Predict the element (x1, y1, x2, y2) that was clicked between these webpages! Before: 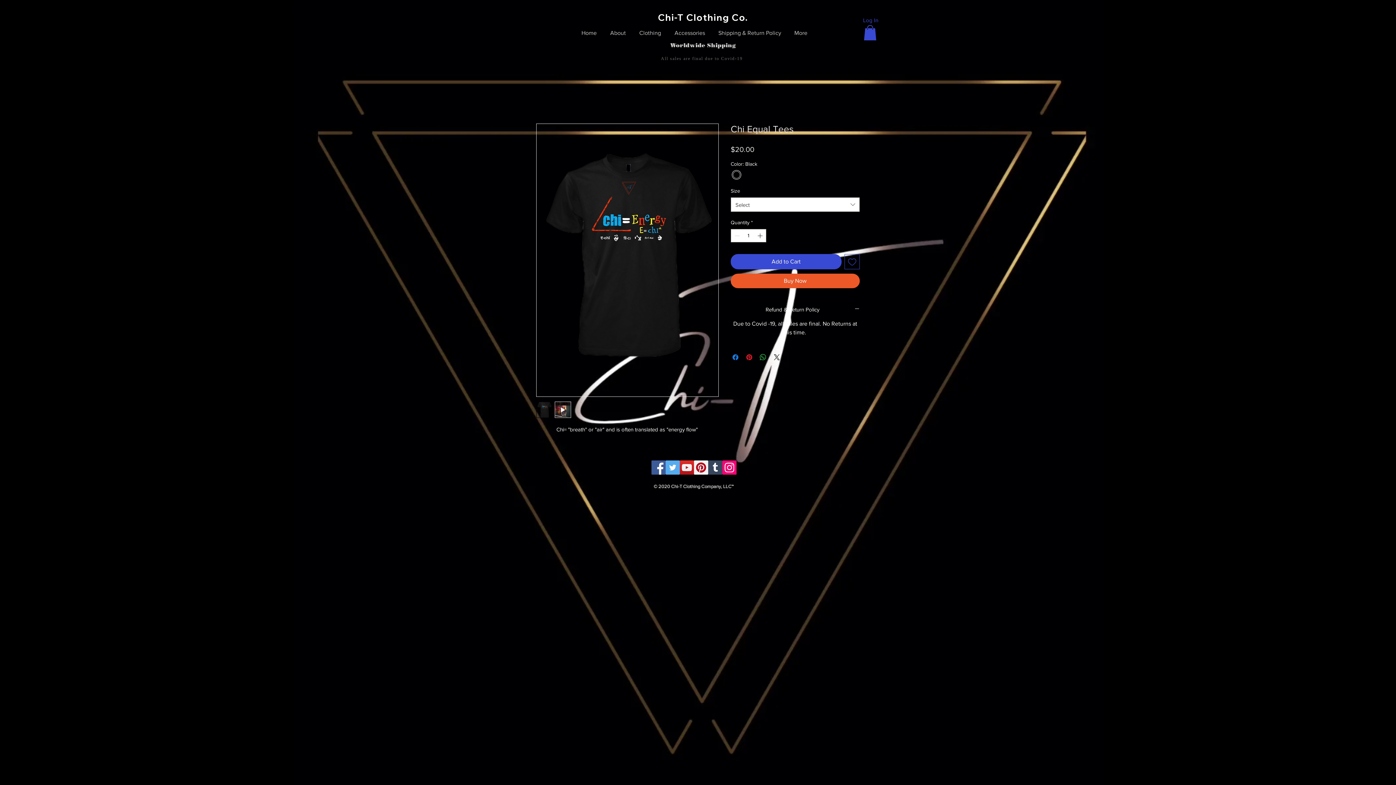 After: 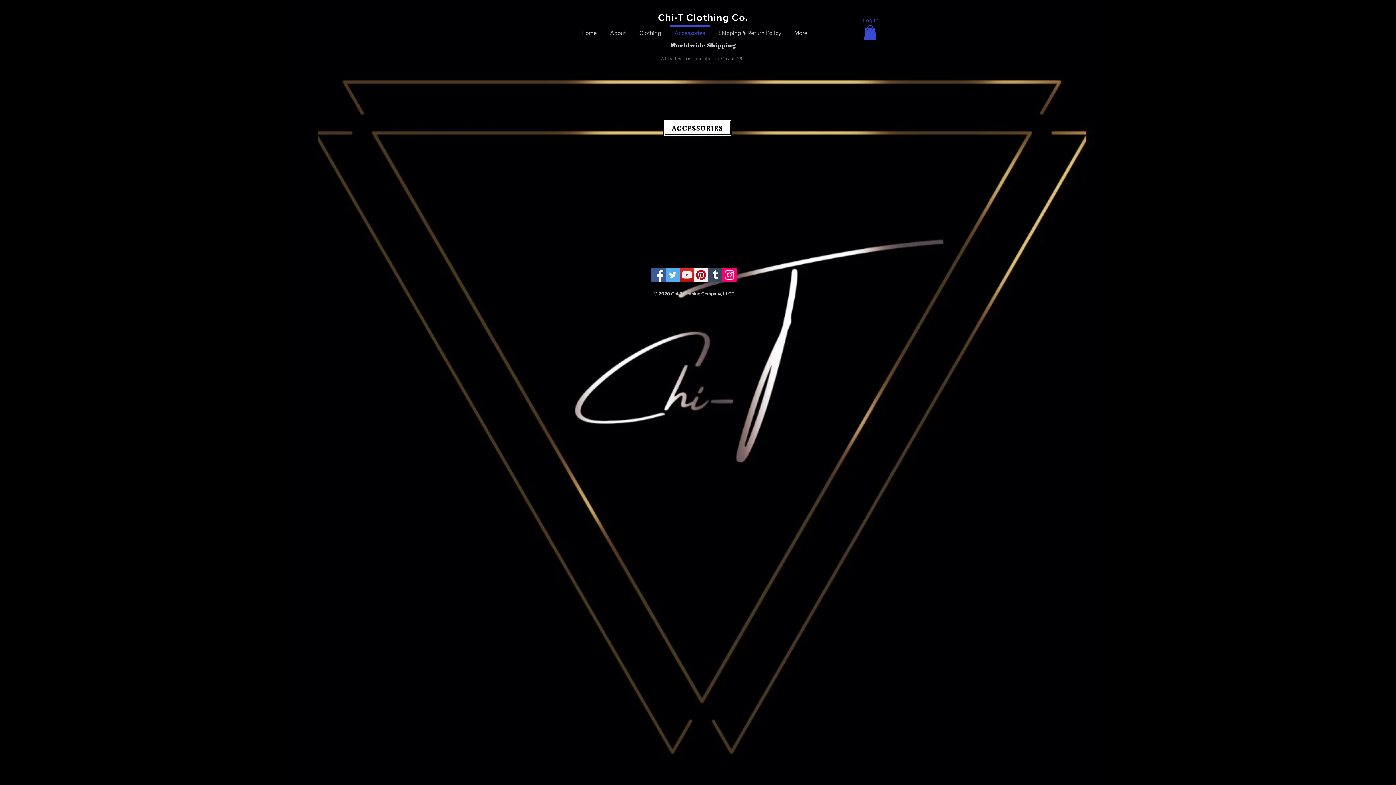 Action: bbox: (668, 25, 712, 34) label: Accessories